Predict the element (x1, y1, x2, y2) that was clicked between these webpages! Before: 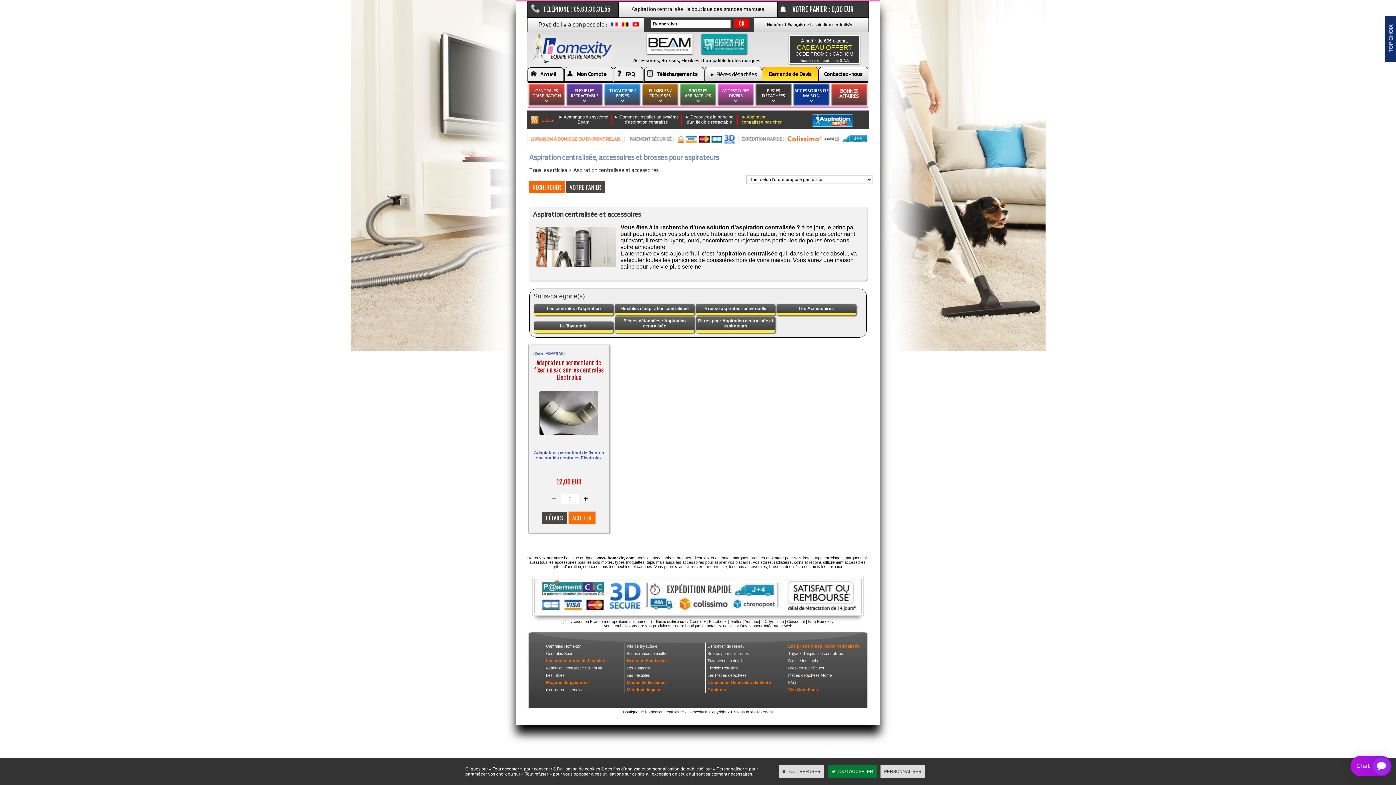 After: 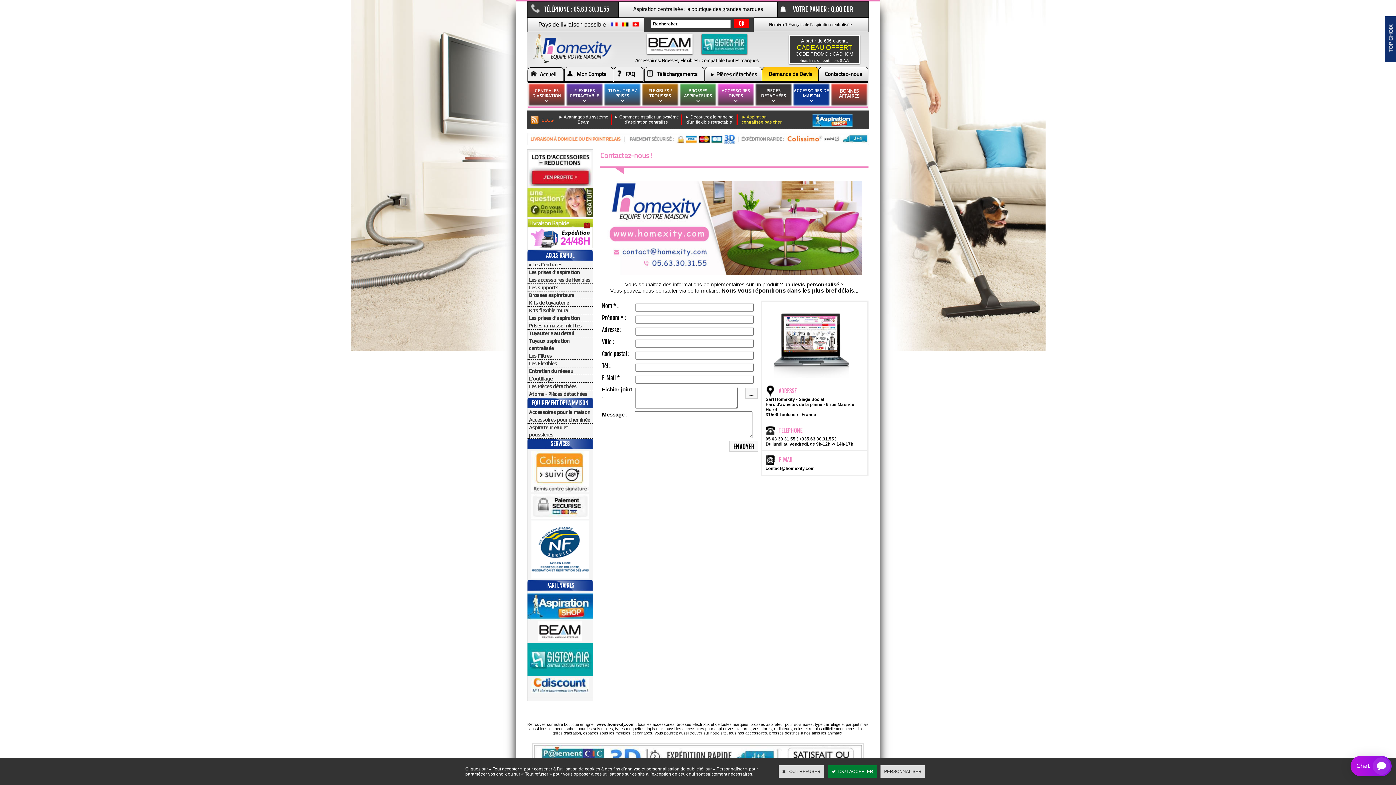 Action: bbox: (707, 687, 726, 692) label: Contacts